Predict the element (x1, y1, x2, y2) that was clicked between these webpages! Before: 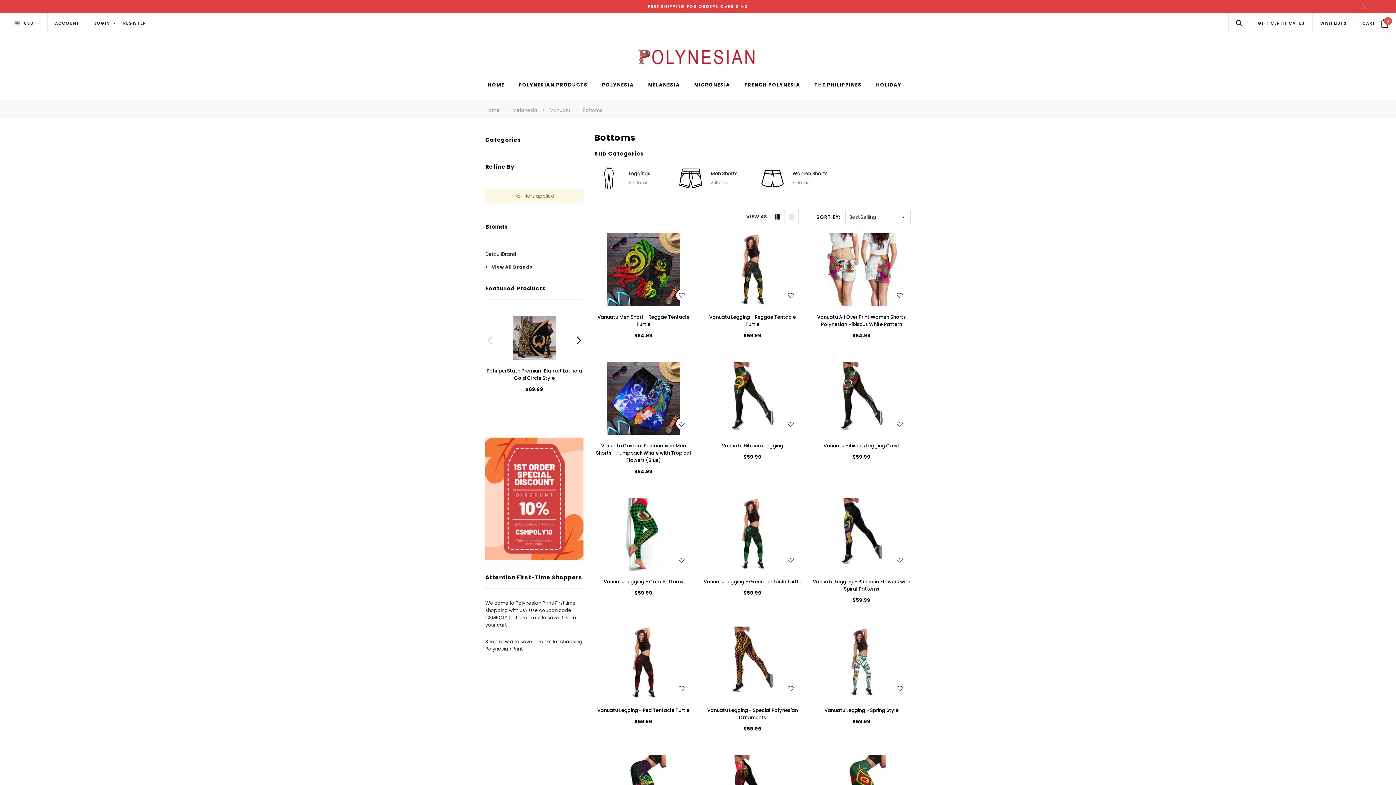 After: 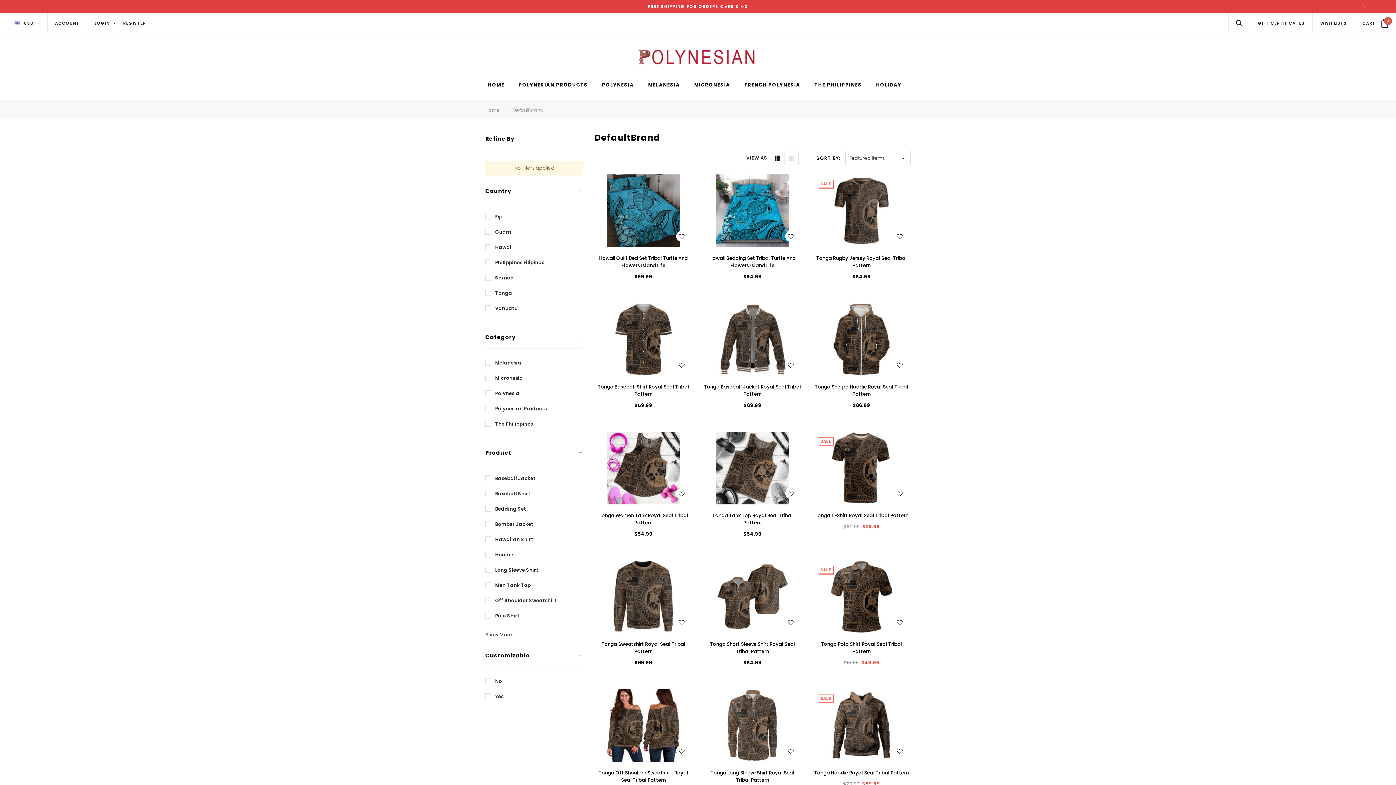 Action: label: DefaultBrand bbox: (485, 250, 516, 257)